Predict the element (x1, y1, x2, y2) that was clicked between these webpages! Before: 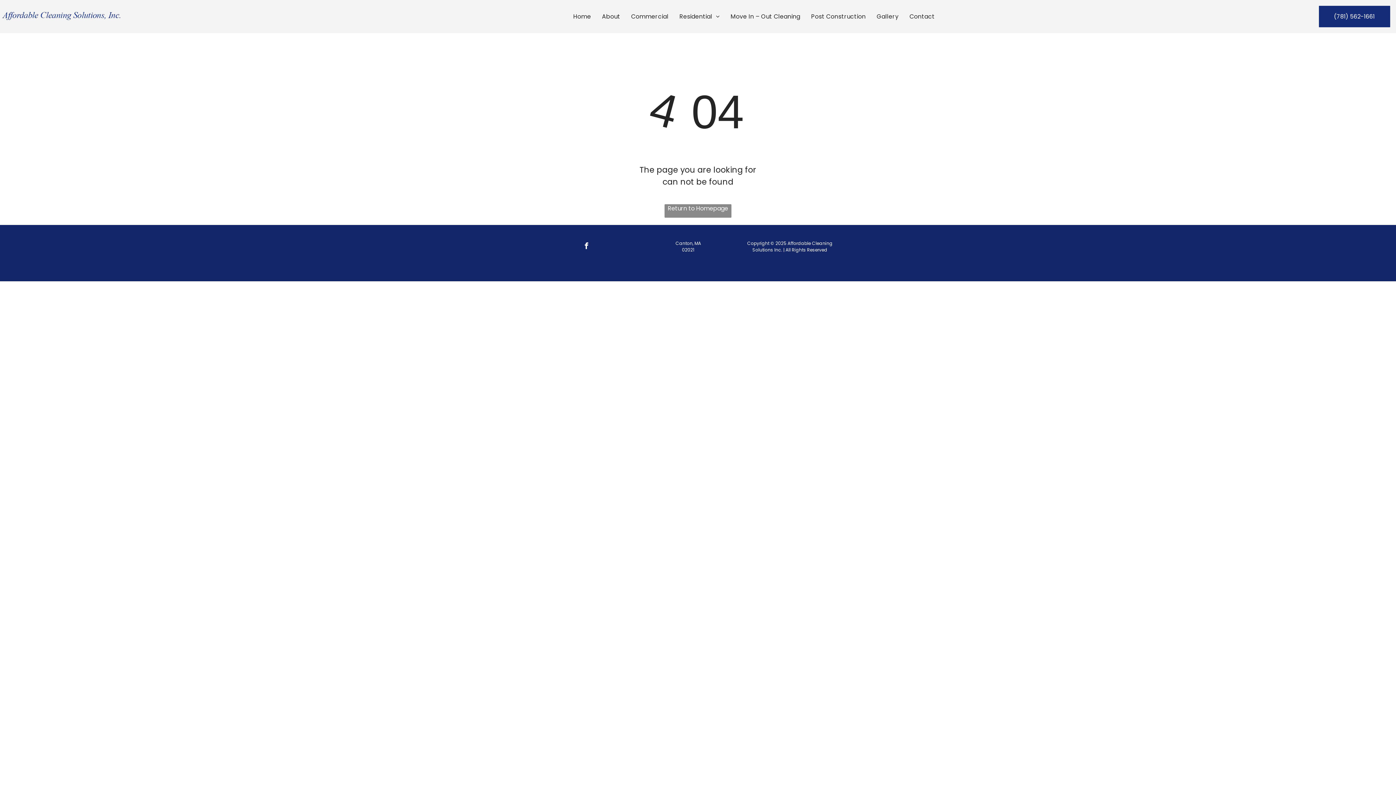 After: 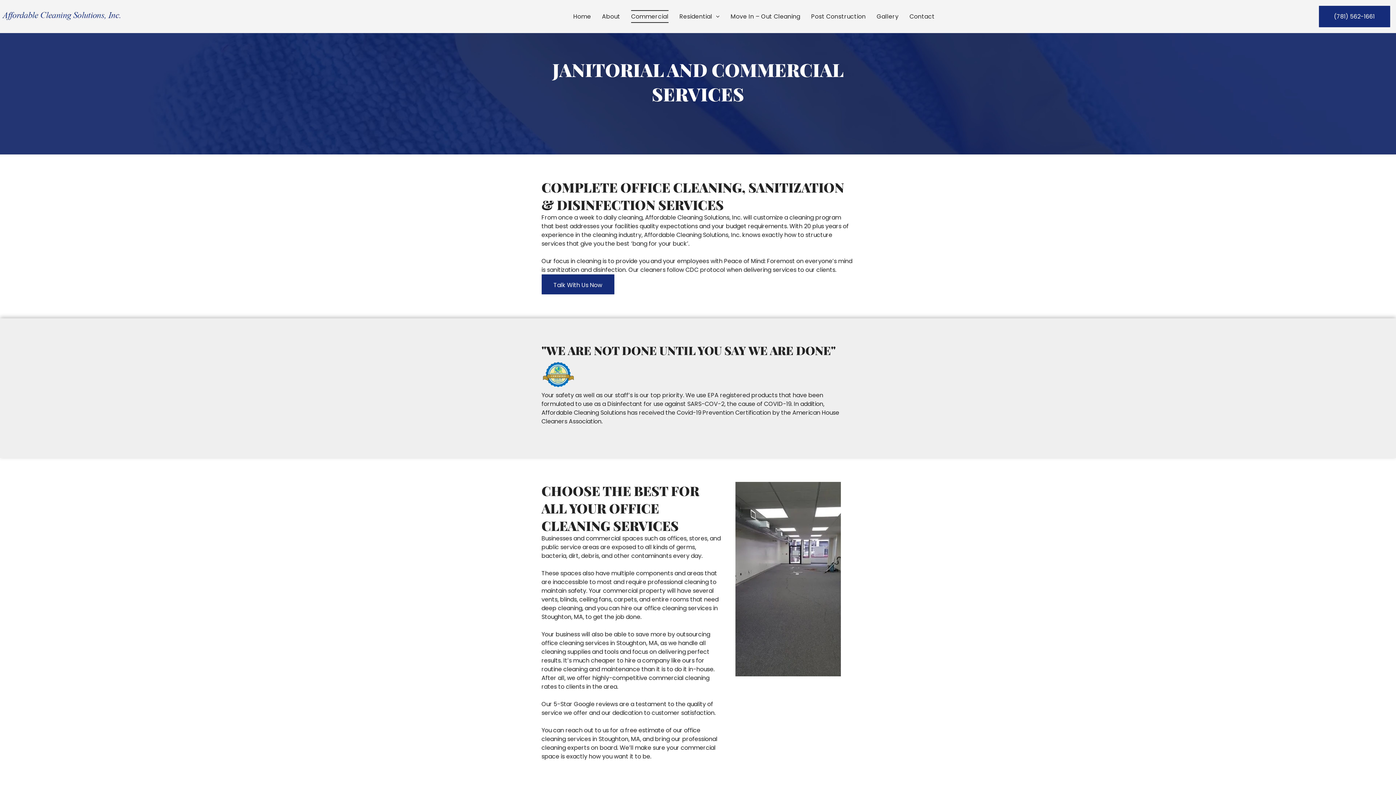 Action: bbox: (625, 10, 674, 22) label: Commercial